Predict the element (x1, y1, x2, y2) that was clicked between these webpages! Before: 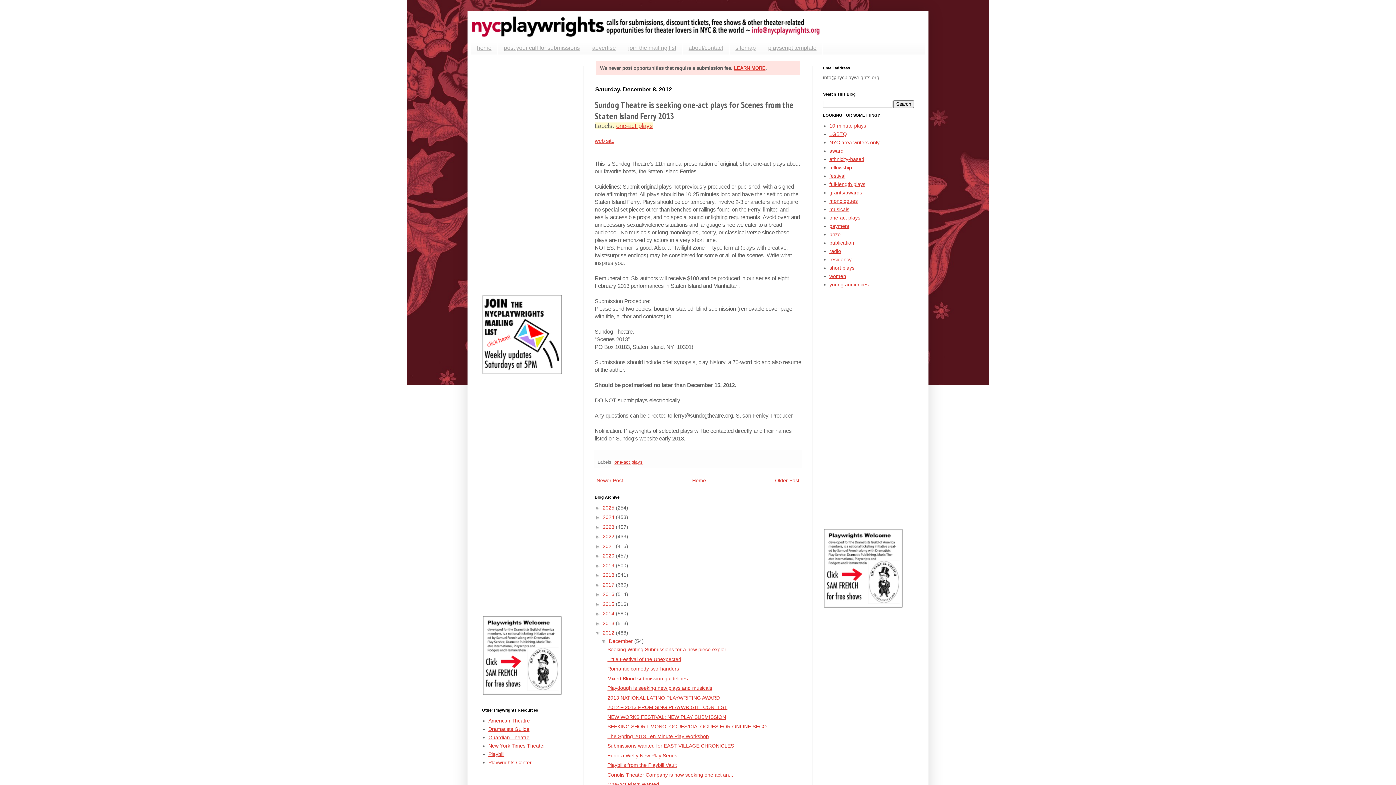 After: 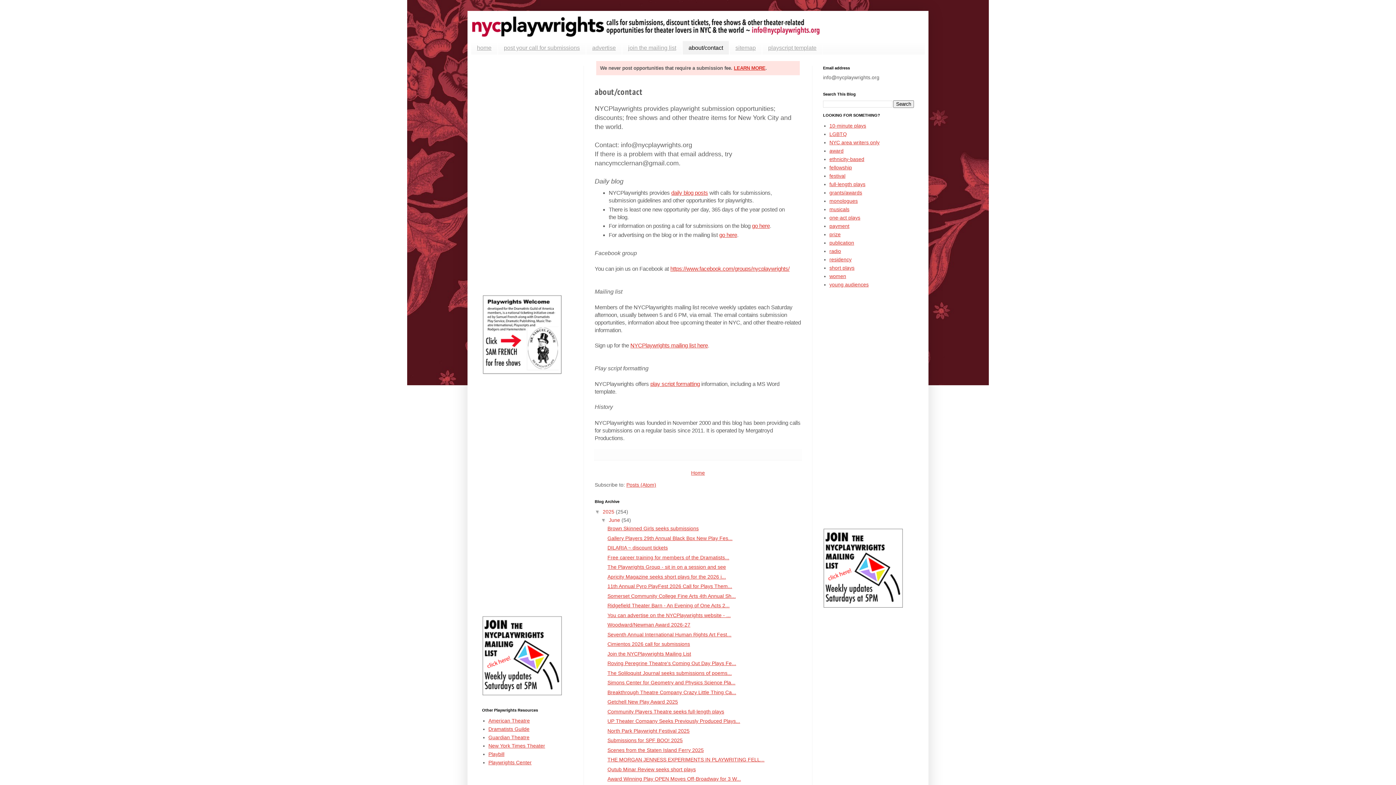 Action: bbox: (682, 41, 729, 54) label: about/contact